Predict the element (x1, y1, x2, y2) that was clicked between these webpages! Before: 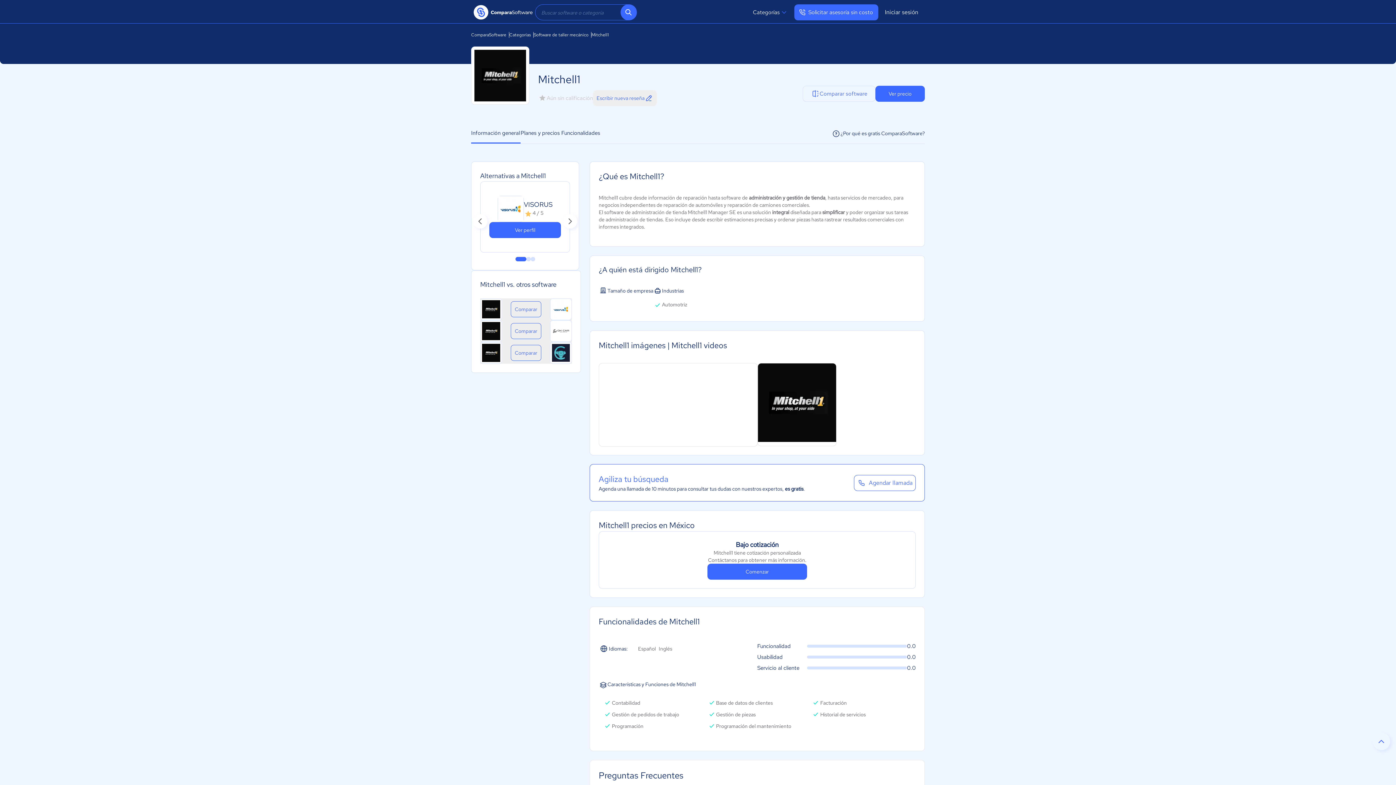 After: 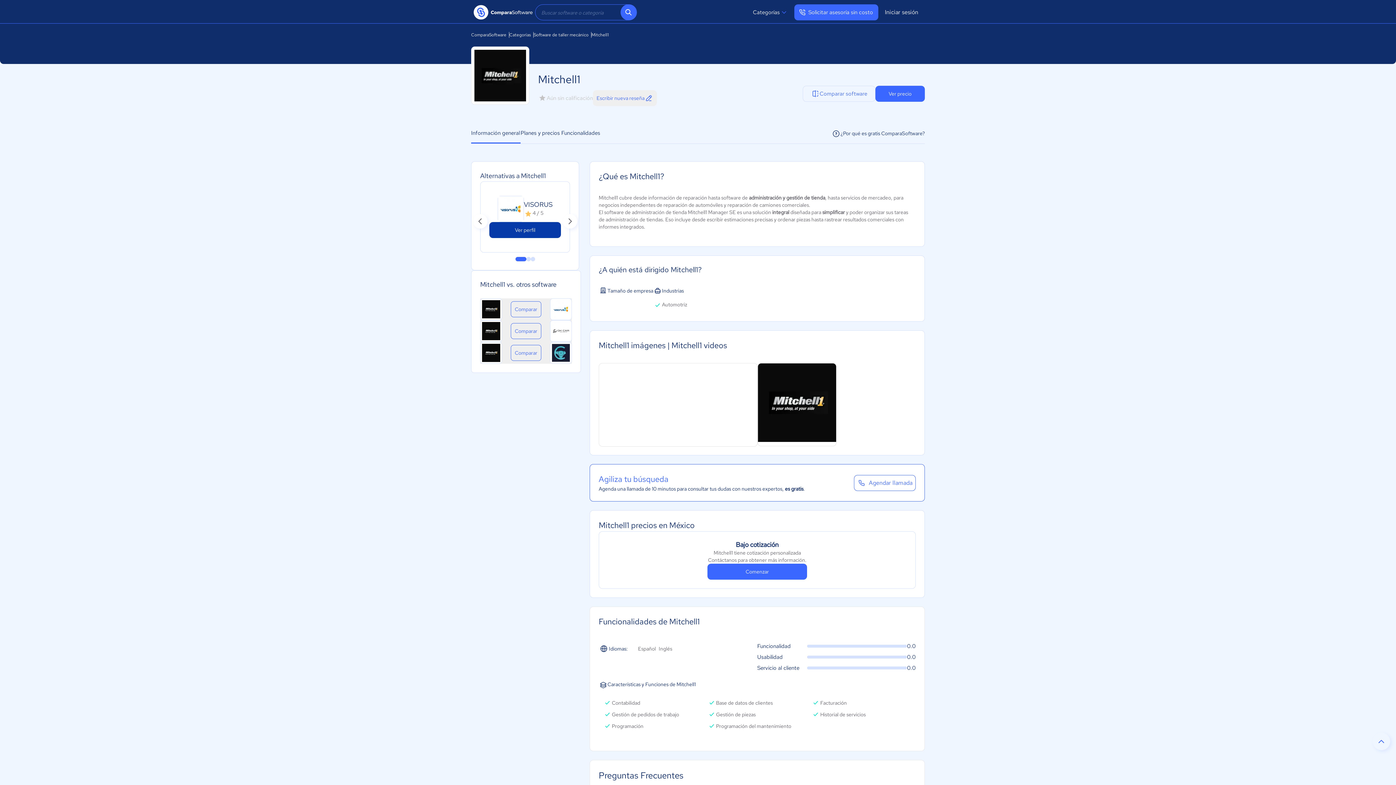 Action: bbox: (489, 222, 561, 238) label: Ver perfil